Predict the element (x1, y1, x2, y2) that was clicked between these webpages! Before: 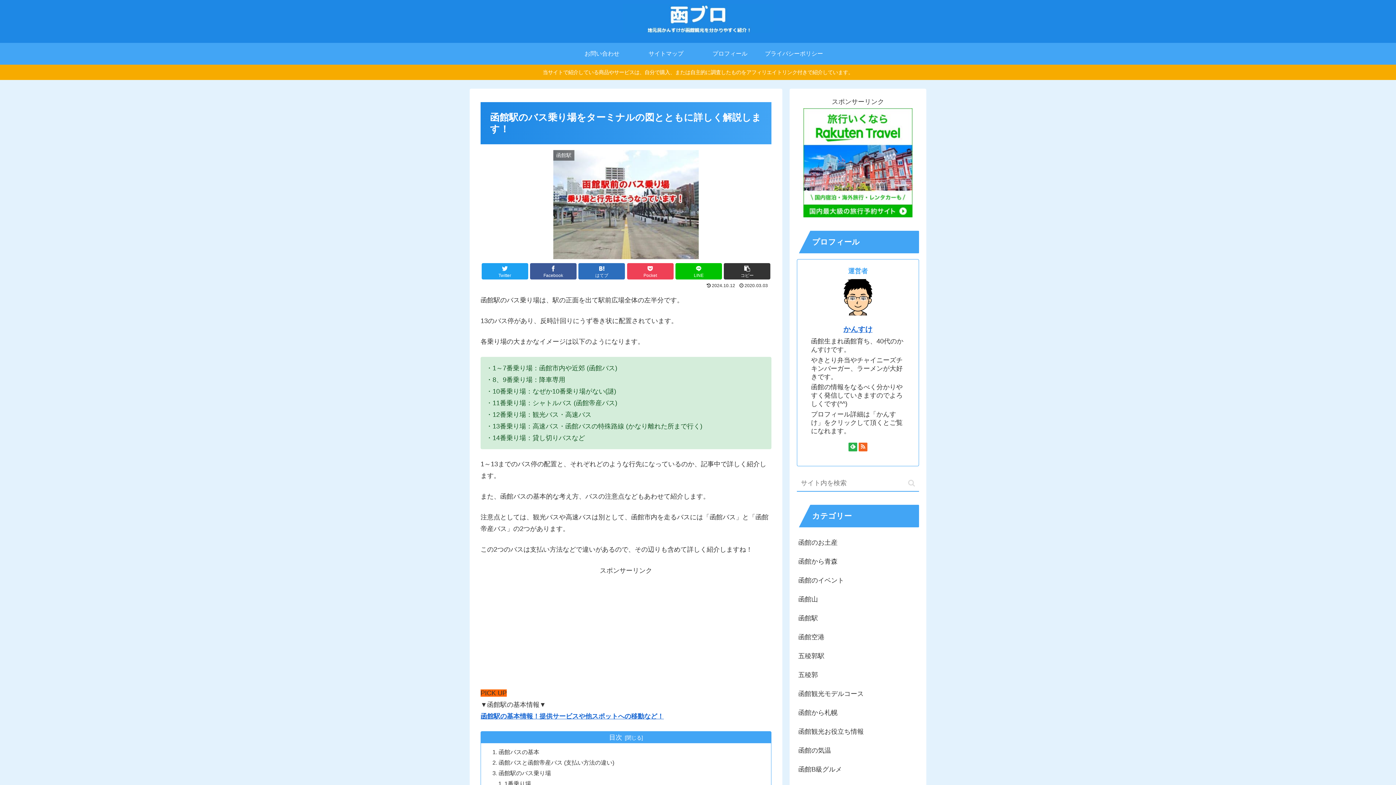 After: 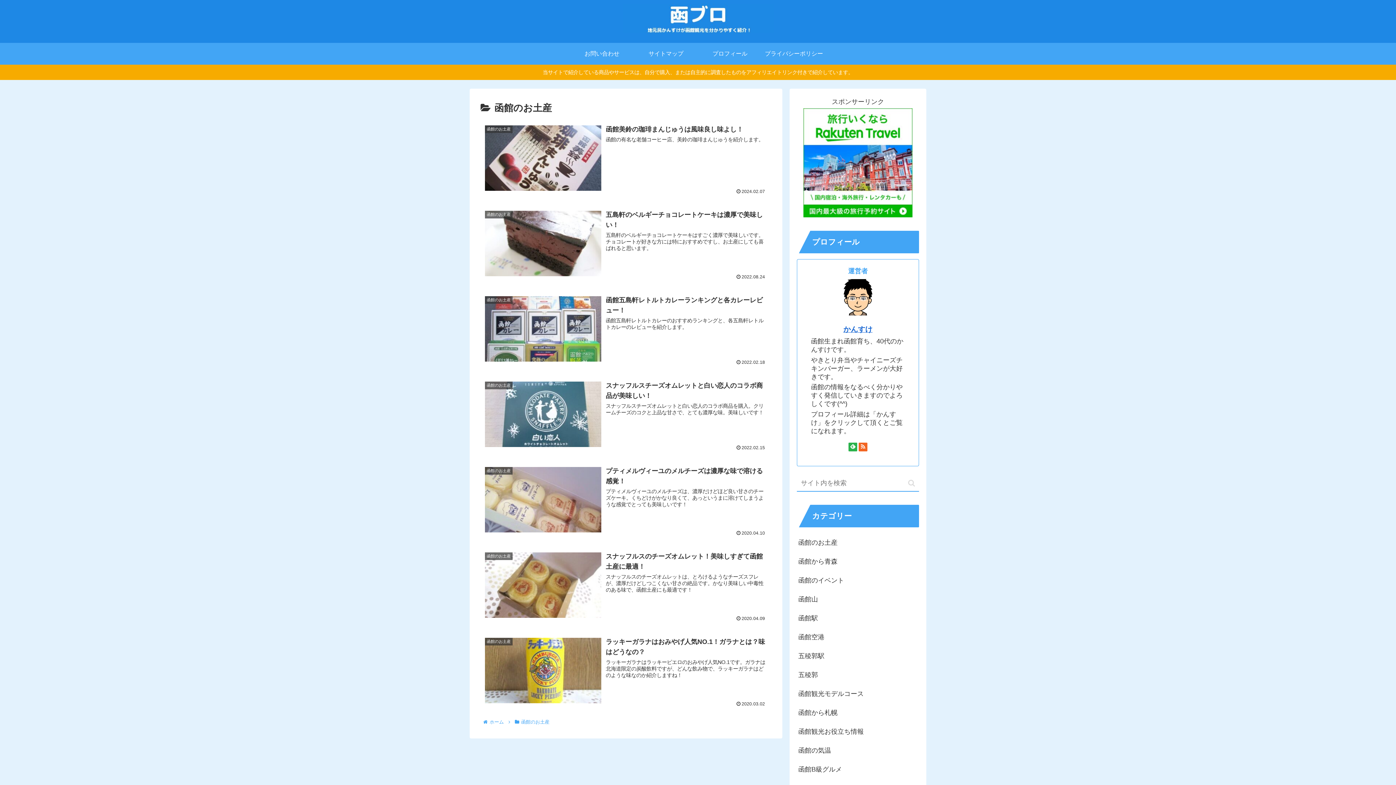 Action: label: 函館のお土産 bbox: (797, 533, 919, 552)